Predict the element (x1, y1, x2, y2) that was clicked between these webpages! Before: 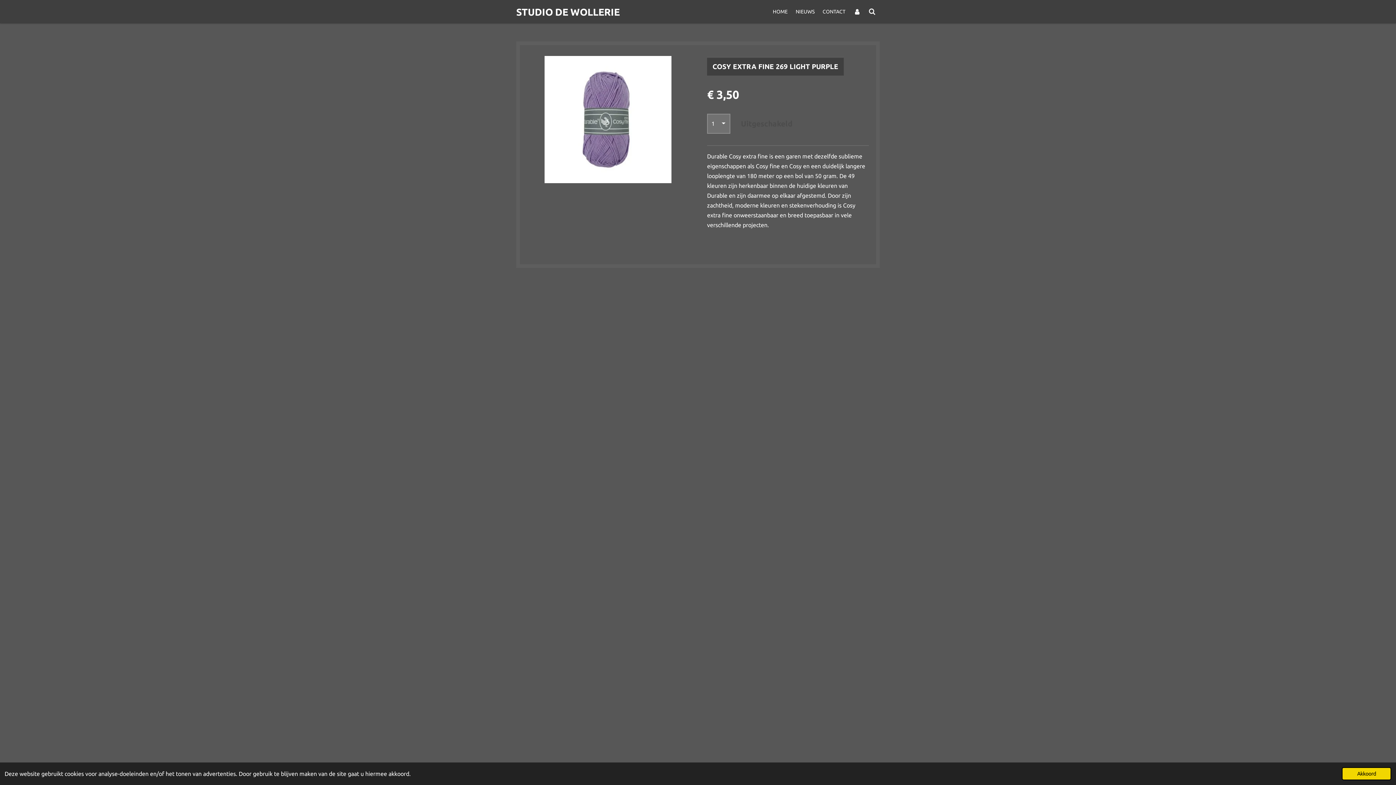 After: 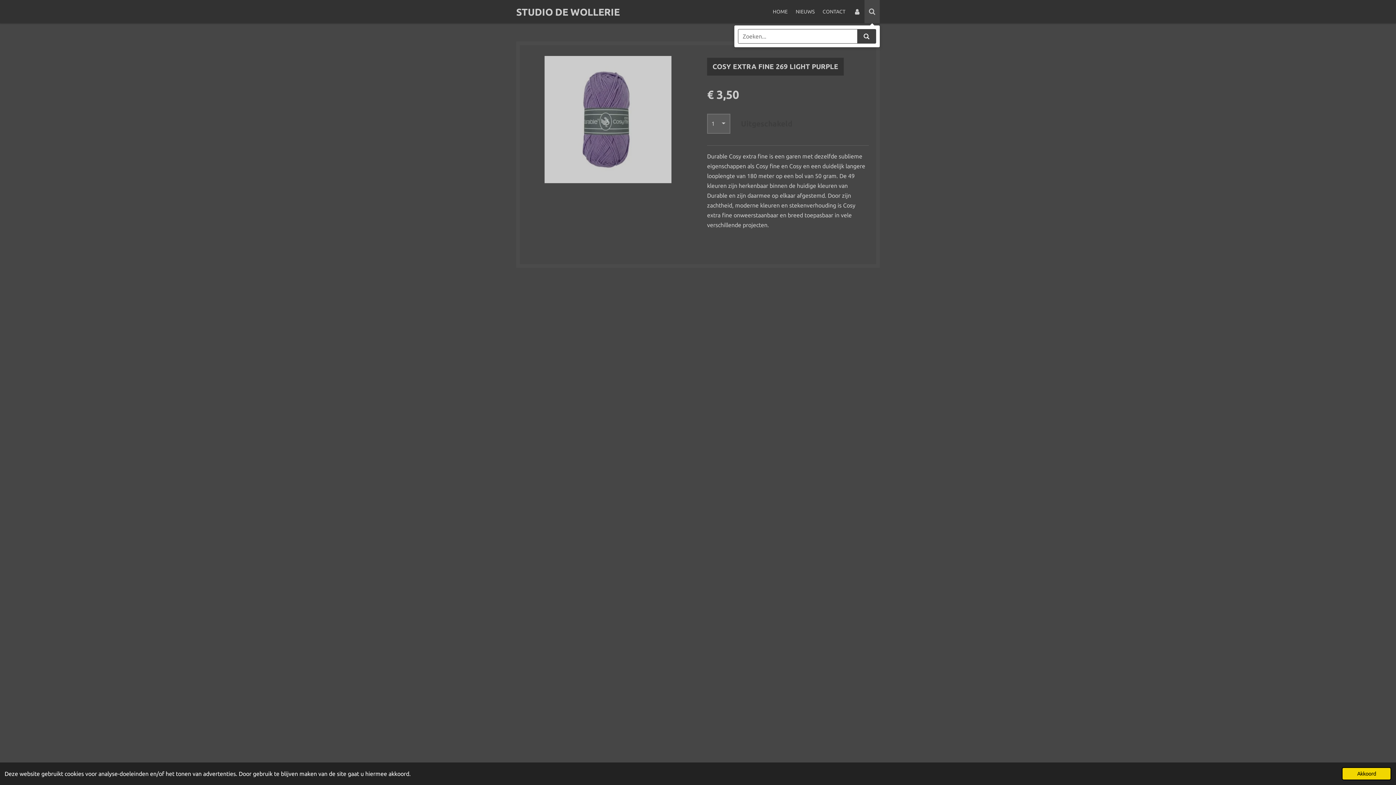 Action: bbox: (864, 0, 880, 23)